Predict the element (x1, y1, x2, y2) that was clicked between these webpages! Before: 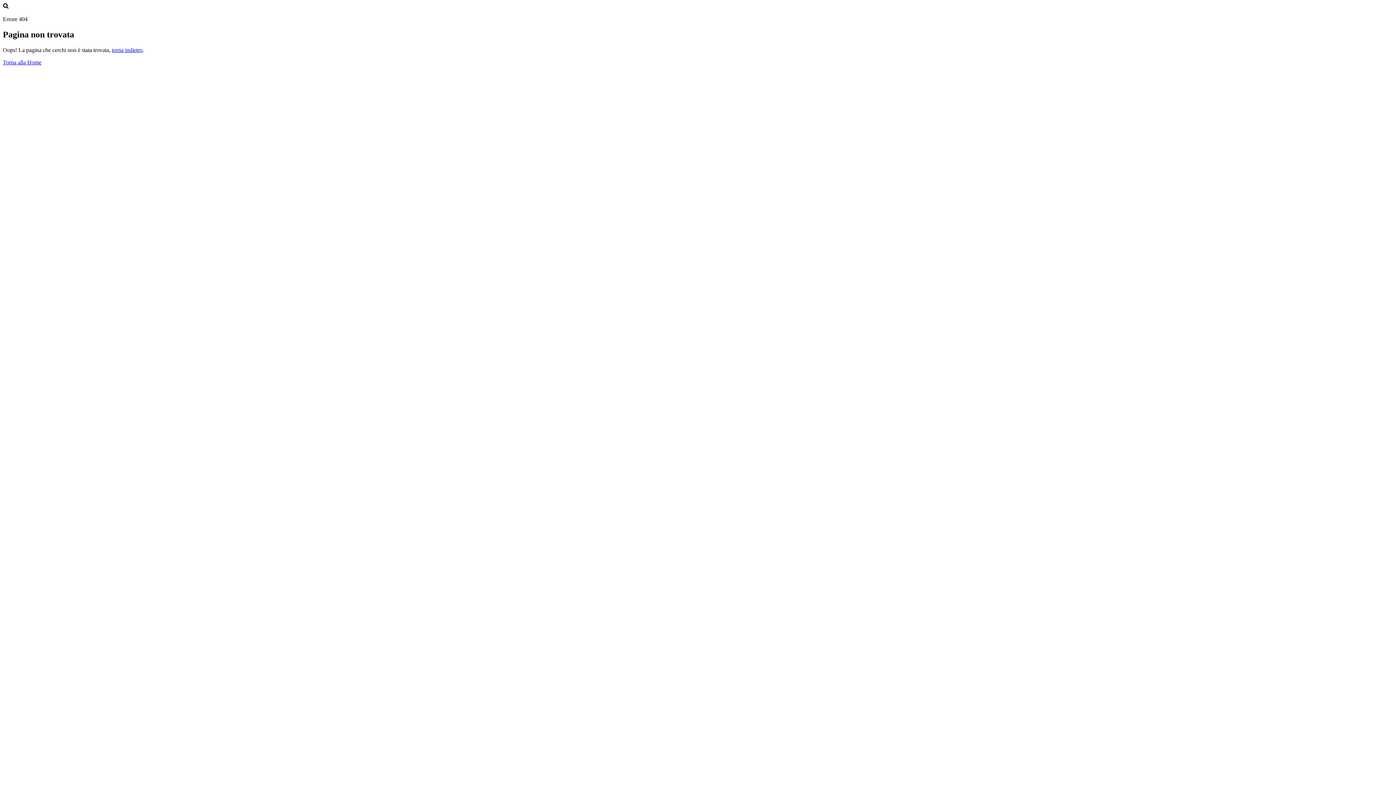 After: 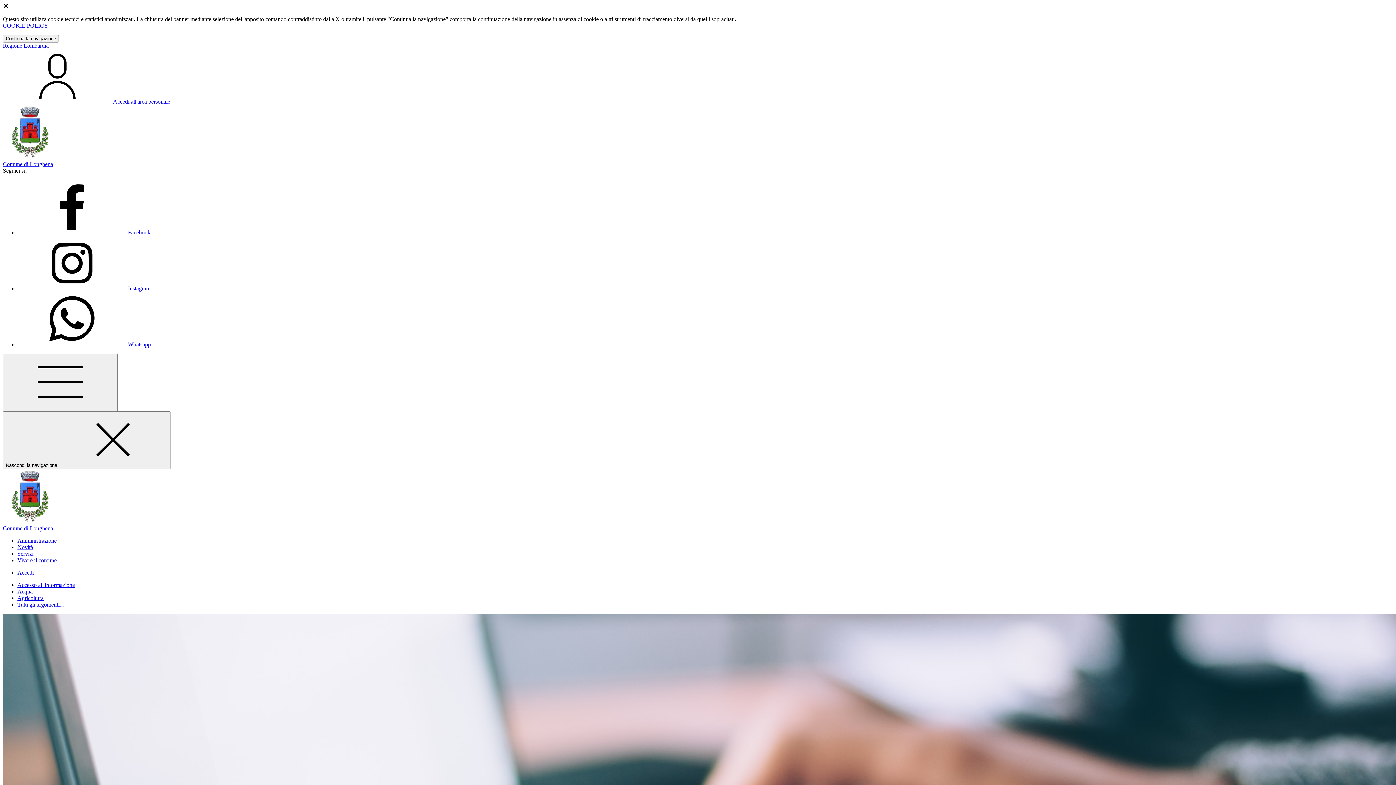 Action: label: Torna alla Home bbox: (2, 59, 41, 65)